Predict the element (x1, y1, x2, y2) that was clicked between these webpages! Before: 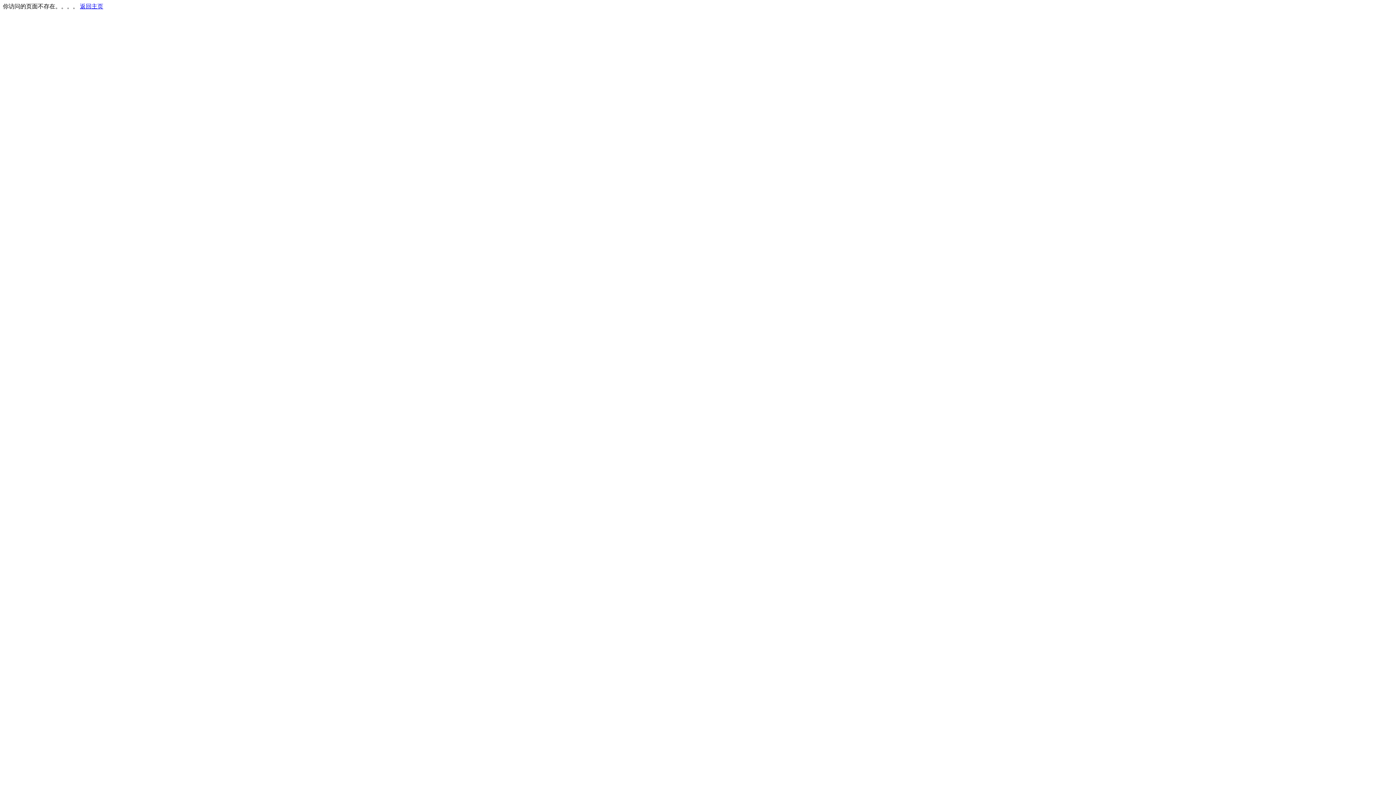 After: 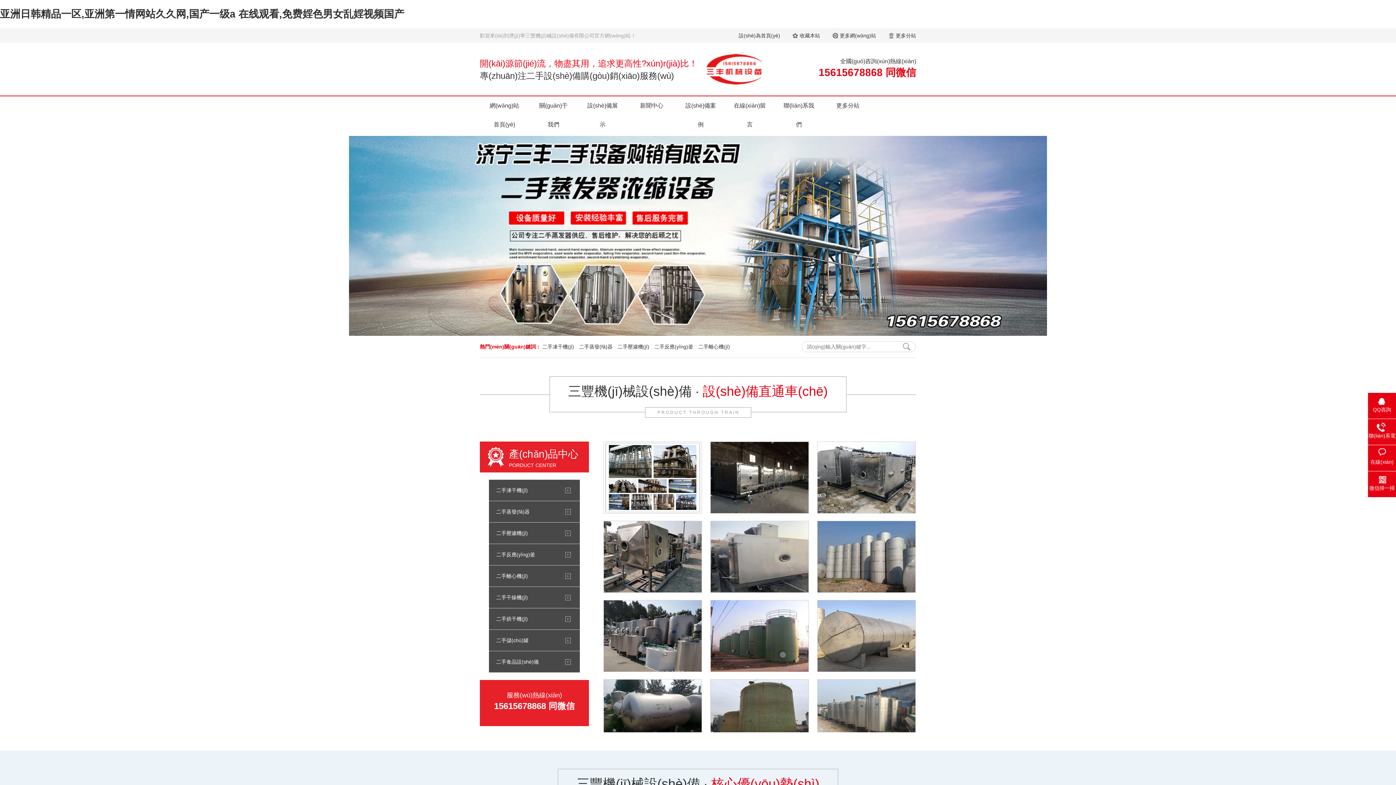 Action: label: 返回主页 bbox: (80, 3, 103, 9)